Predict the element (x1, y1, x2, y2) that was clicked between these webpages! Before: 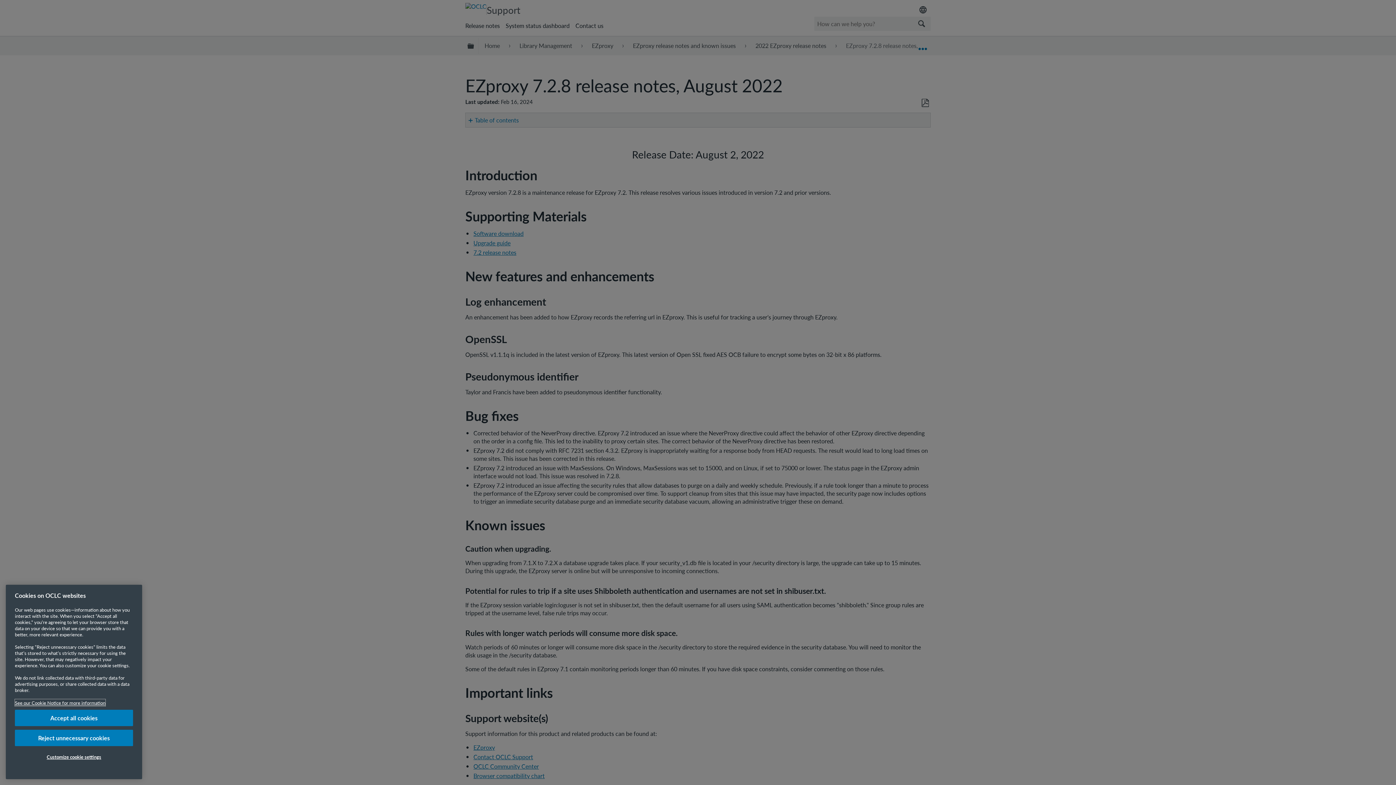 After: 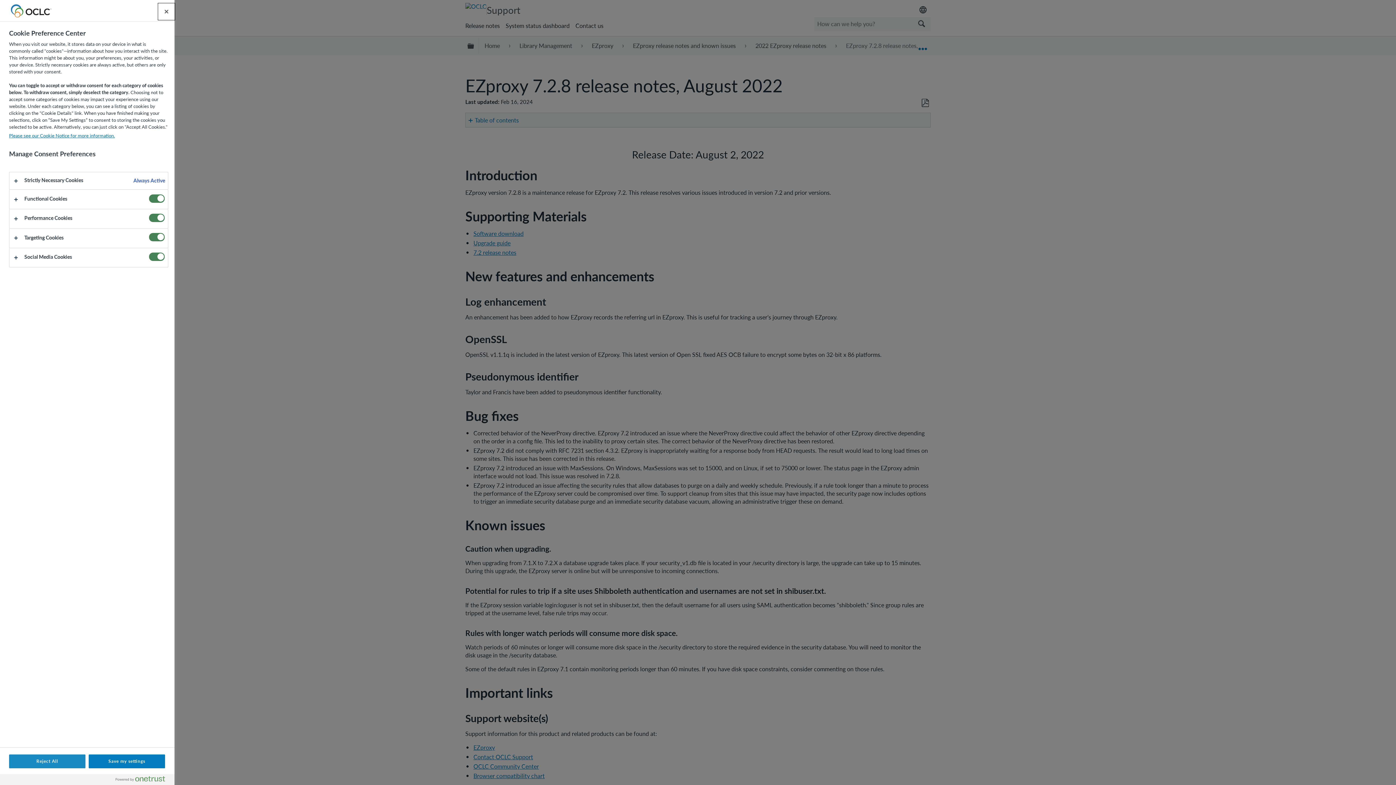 Action: bbox: (14, 751, 133, 767) label: Customize cookie settings